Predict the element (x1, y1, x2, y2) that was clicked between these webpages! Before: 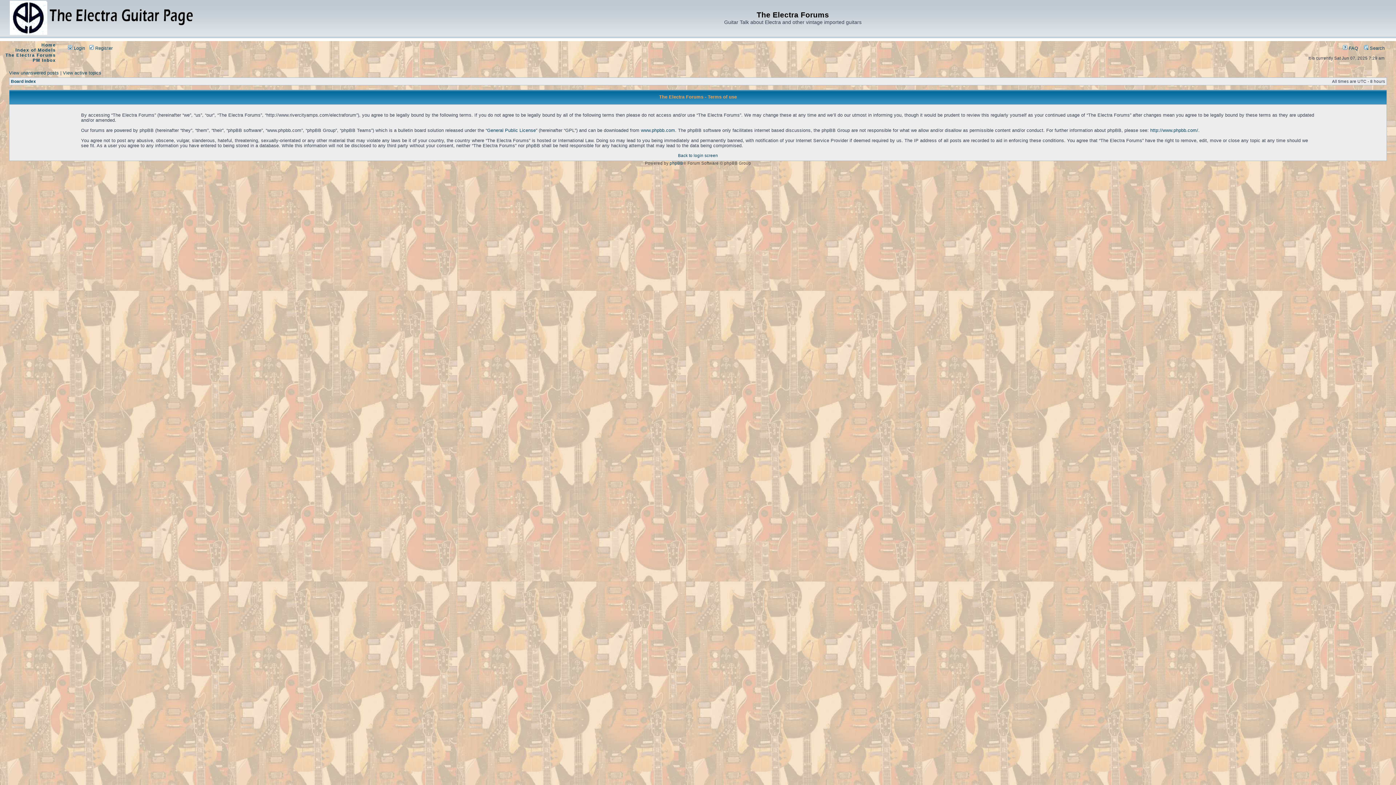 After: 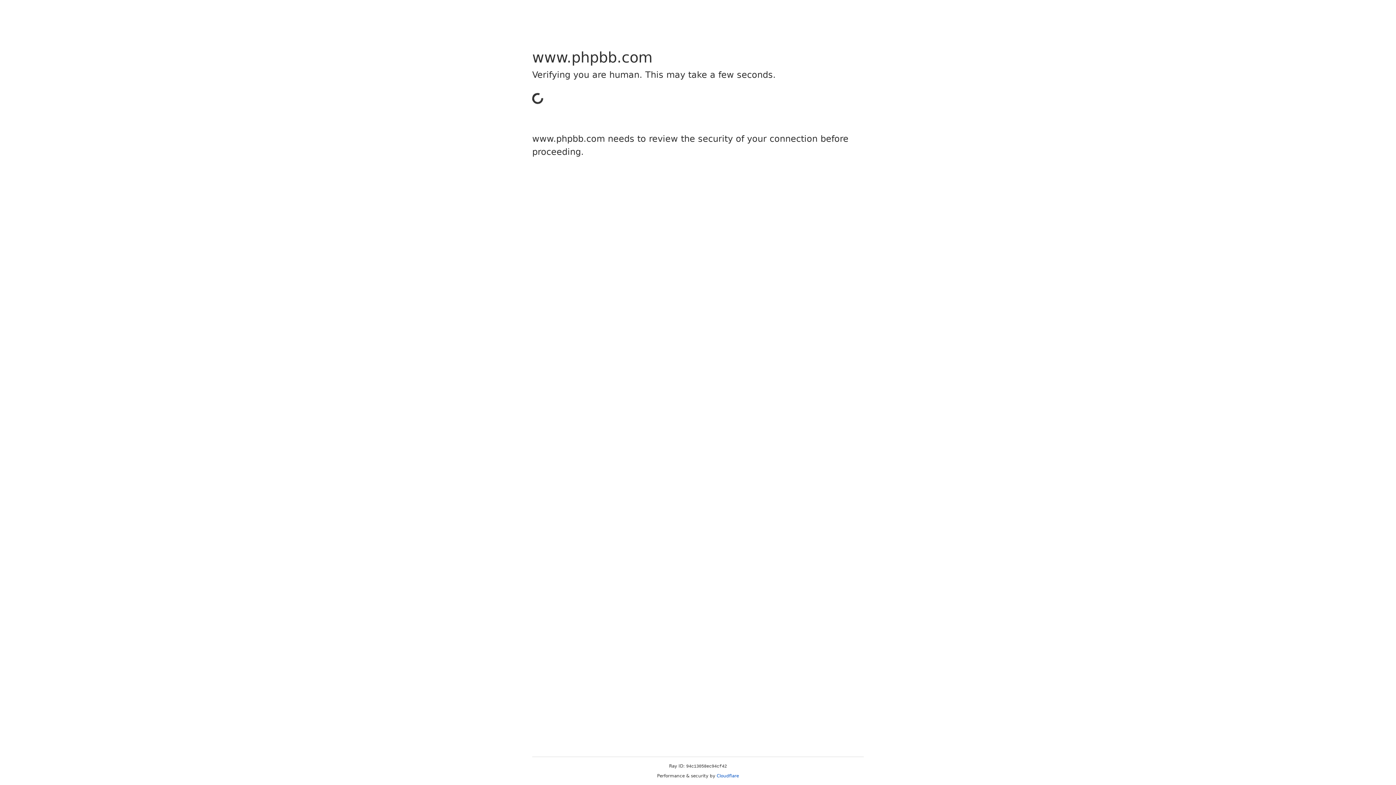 Action: label: phpBB bbox: (669, 161, 683, 165)